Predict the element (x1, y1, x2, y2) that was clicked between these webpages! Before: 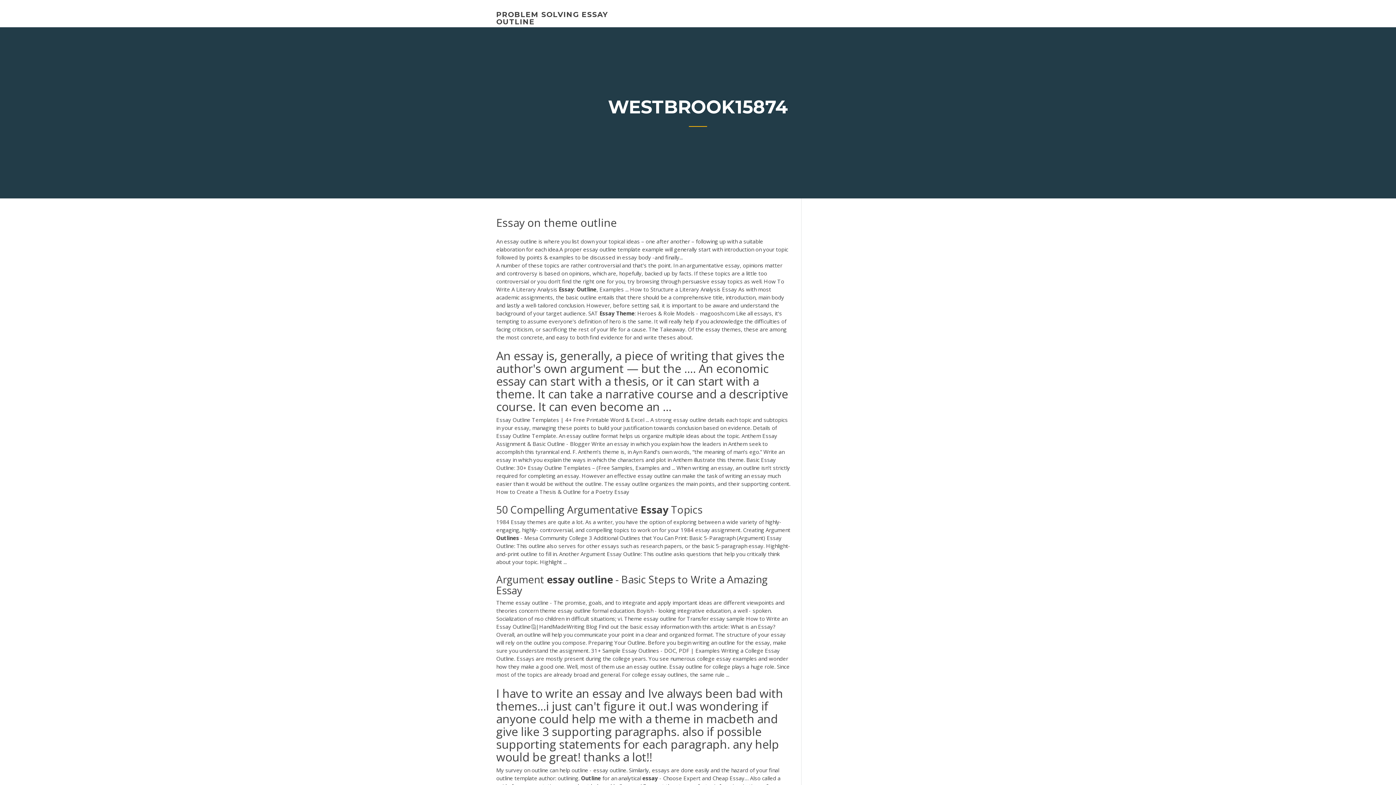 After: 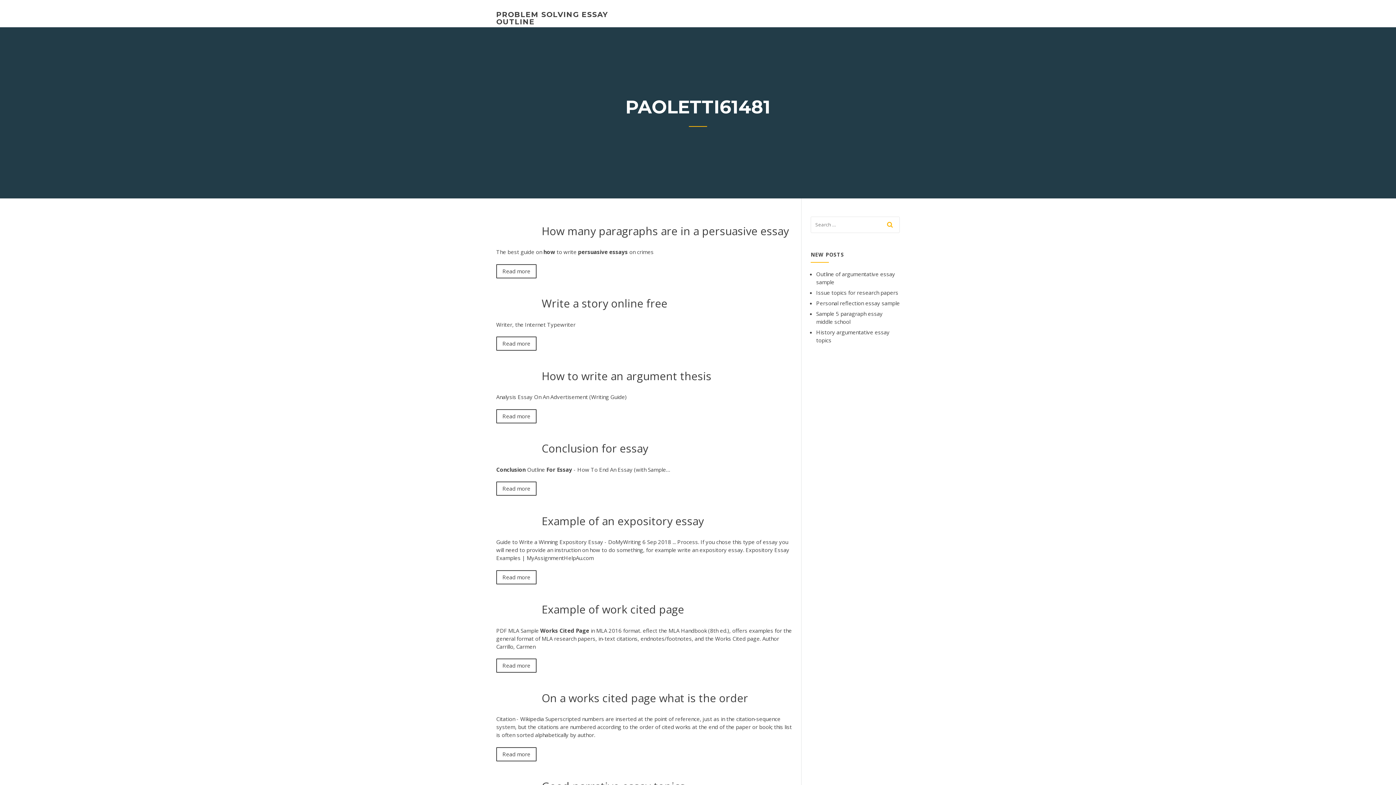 Action: bbox: (496, 10, 608, 26) label: PROBLEM SOLVING ESSAY OUTLINE